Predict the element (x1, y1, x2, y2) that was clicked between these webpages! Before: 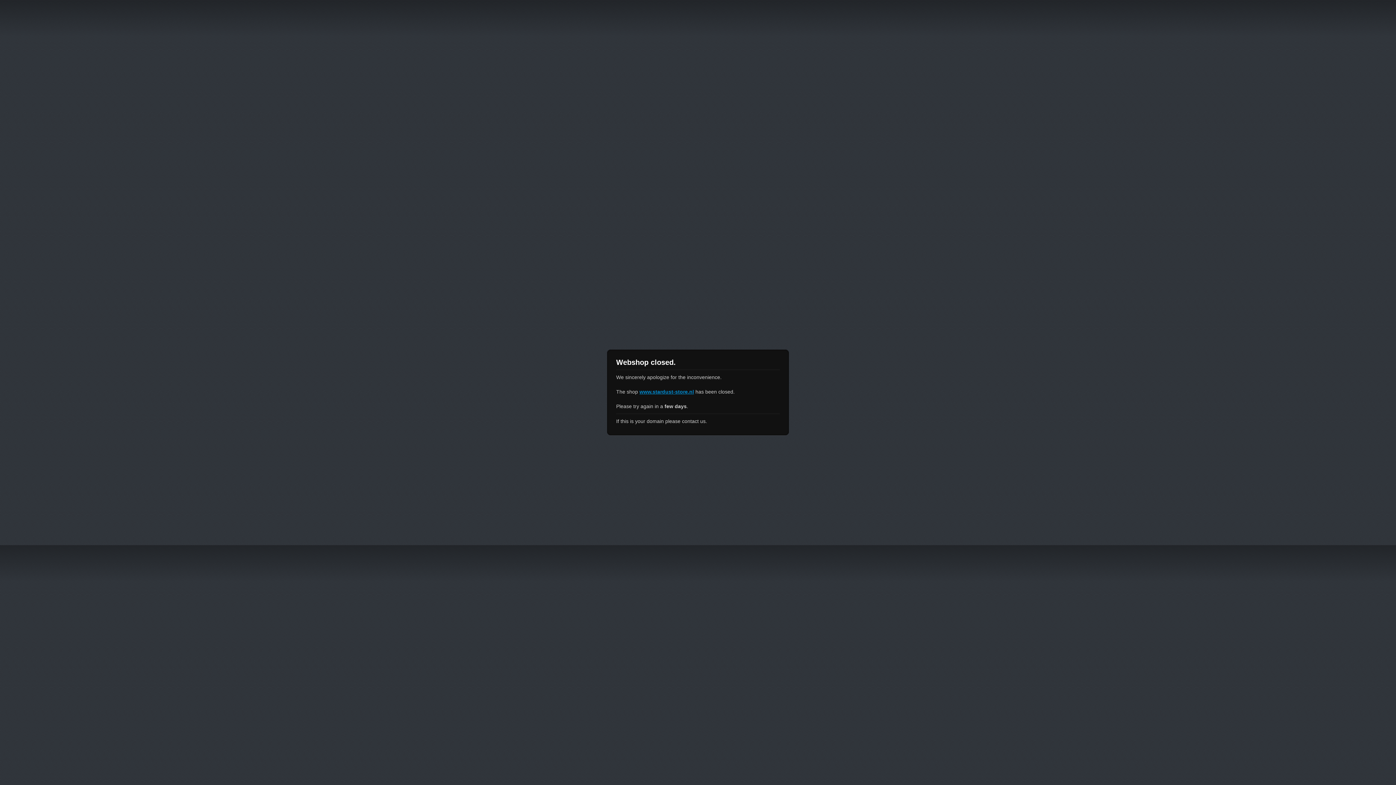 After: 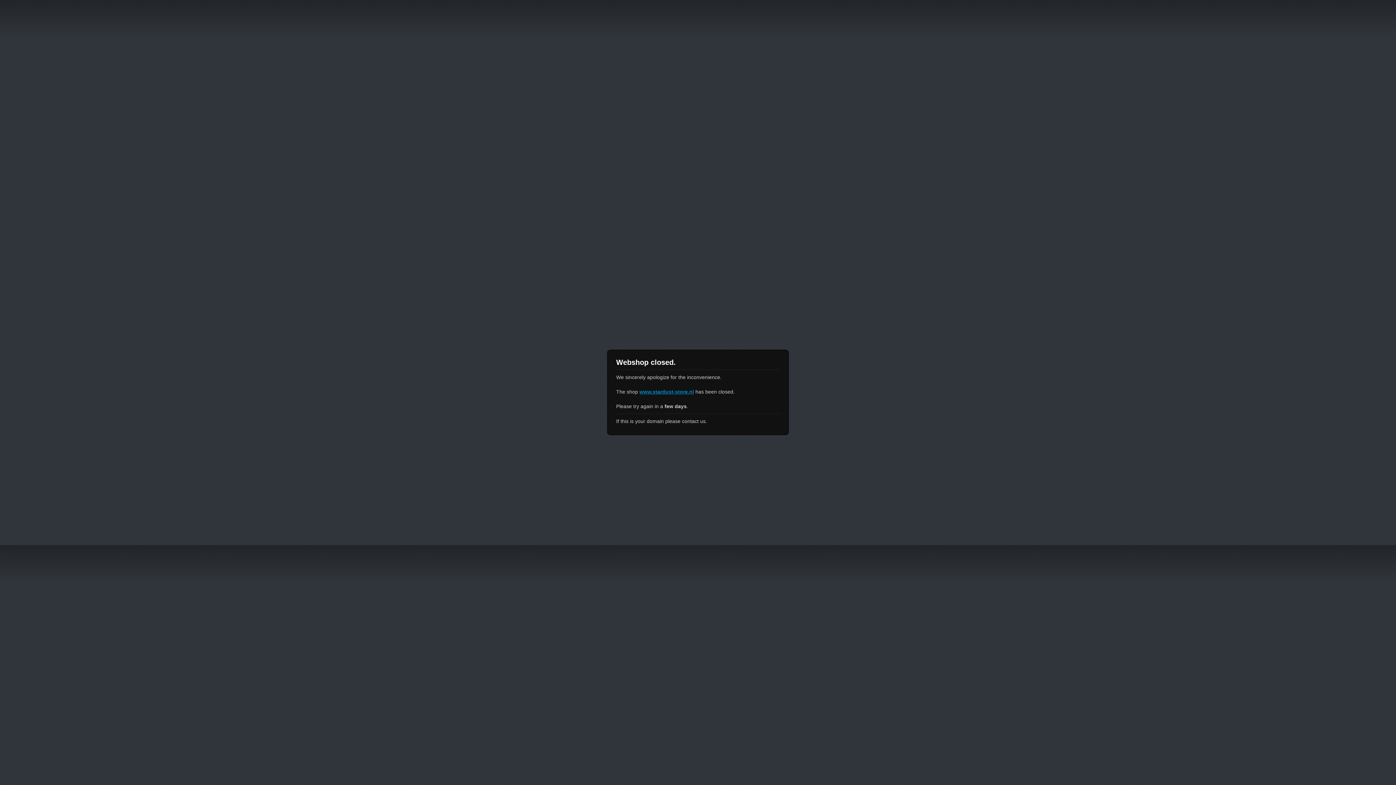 Action: label: www.stardust-store.nl bbox: (639, 389, 694, 394)